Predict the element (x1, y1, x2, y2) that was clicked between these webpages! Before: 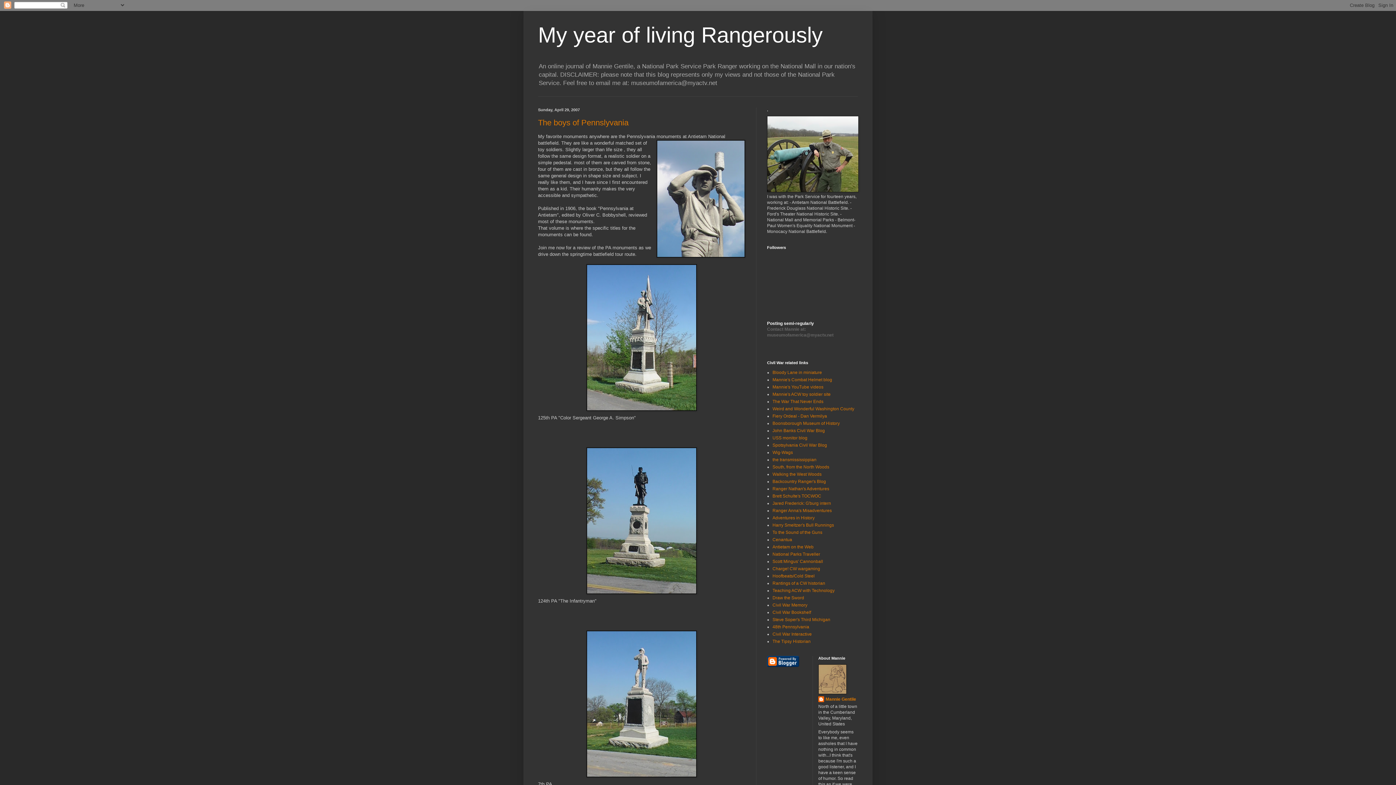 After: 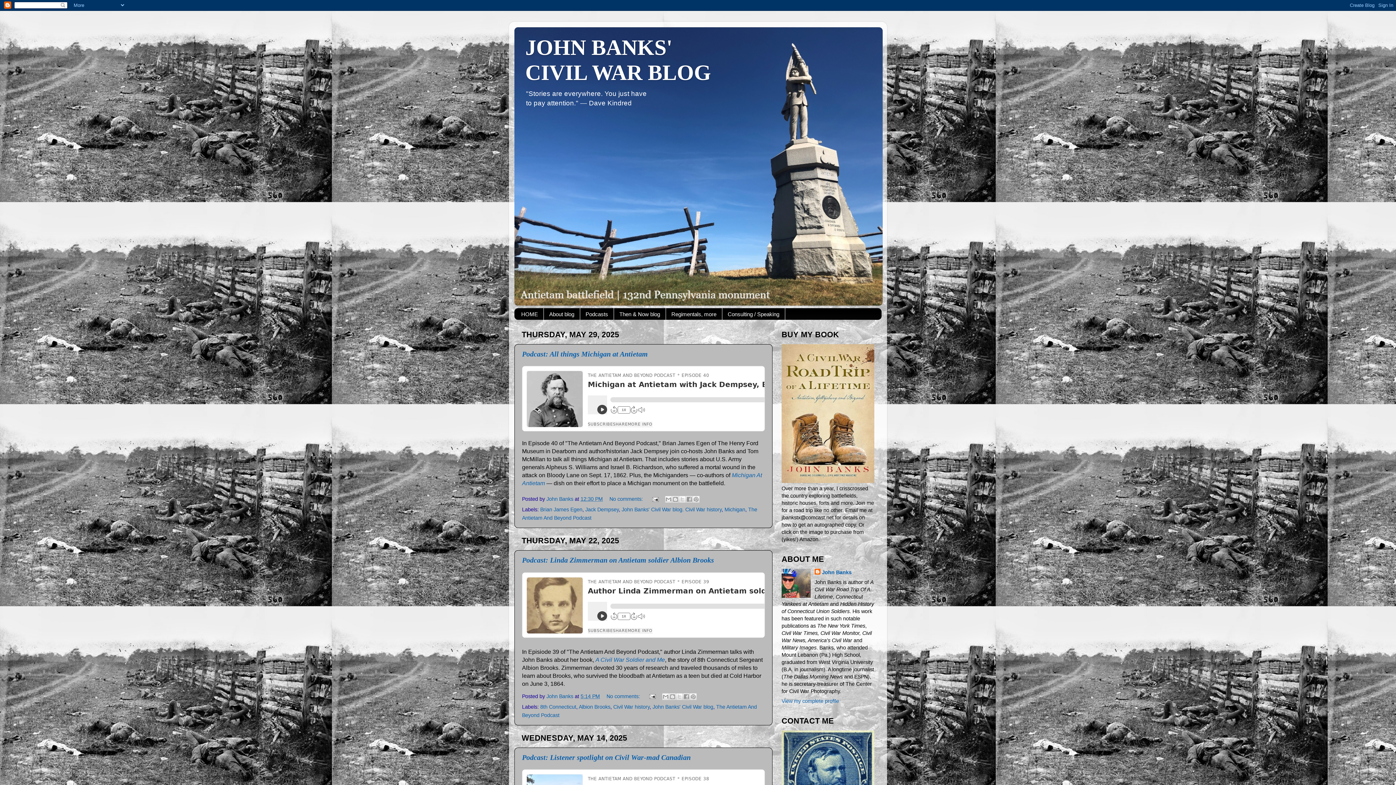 Action: bbox: (772, 428, 825, 433) label: John Banks Civil War Blog